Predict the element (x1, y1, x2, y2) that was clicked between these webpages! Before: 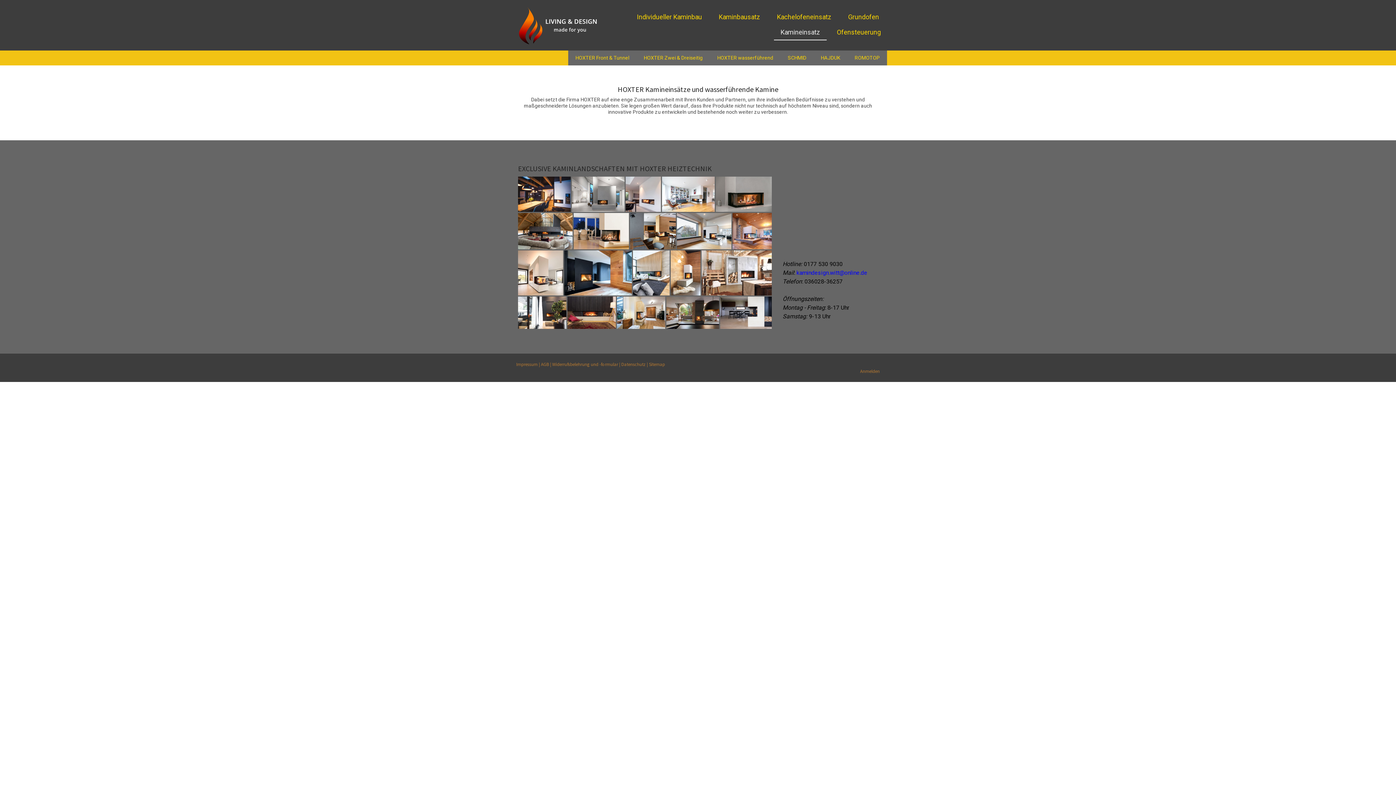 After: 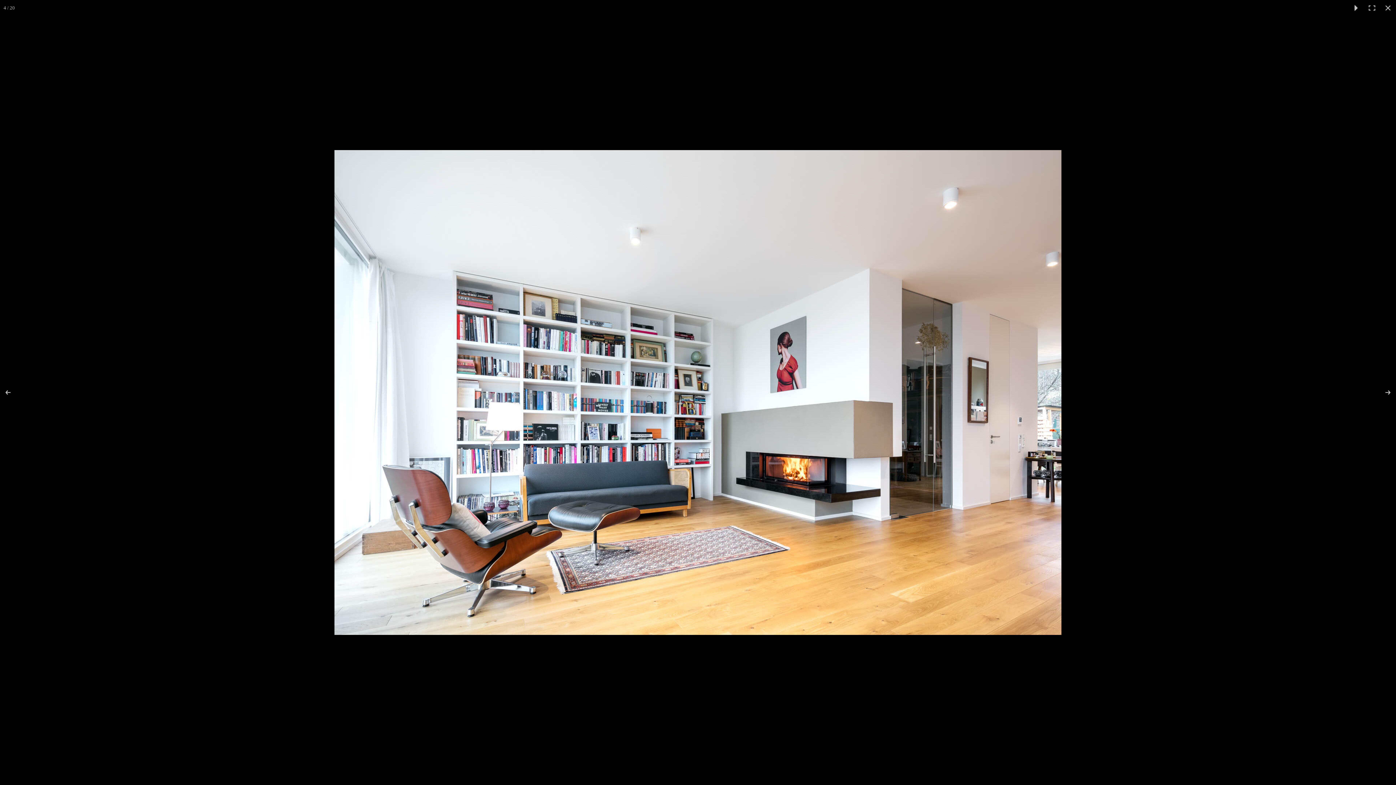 Action: bbox: (662, 176, 716, 211)